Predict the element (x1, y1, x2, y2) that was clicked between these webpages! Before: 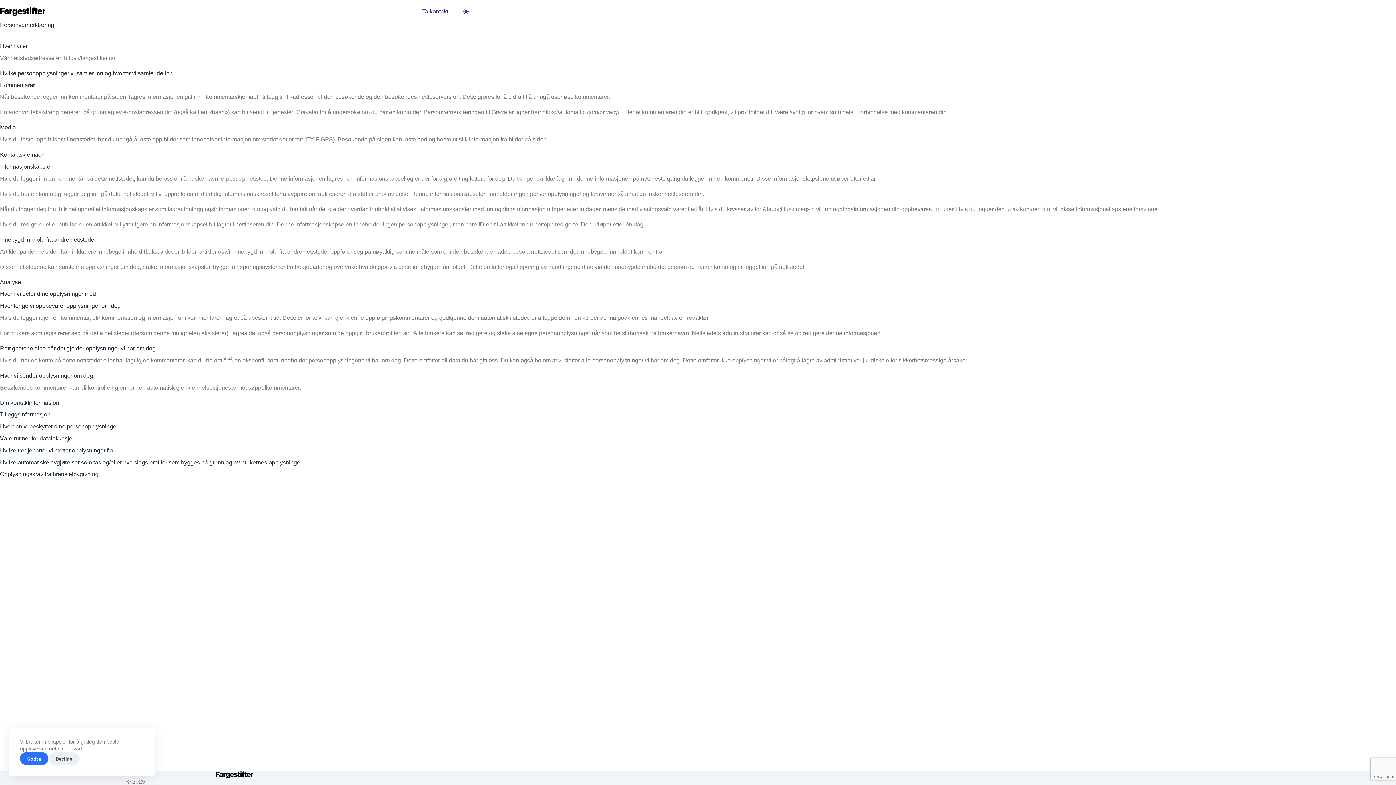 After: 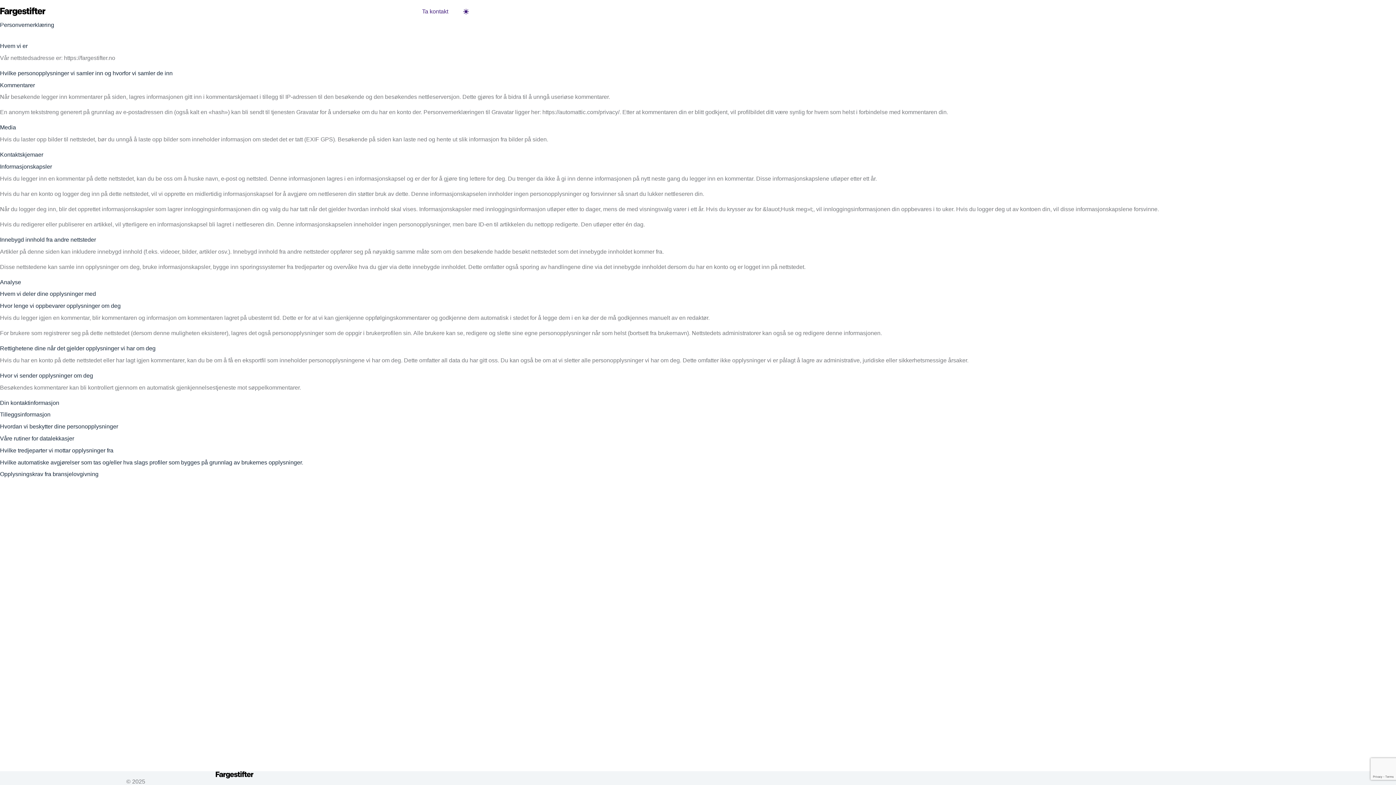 Action: bbox: (48, 752, 79, 765) label: Decline